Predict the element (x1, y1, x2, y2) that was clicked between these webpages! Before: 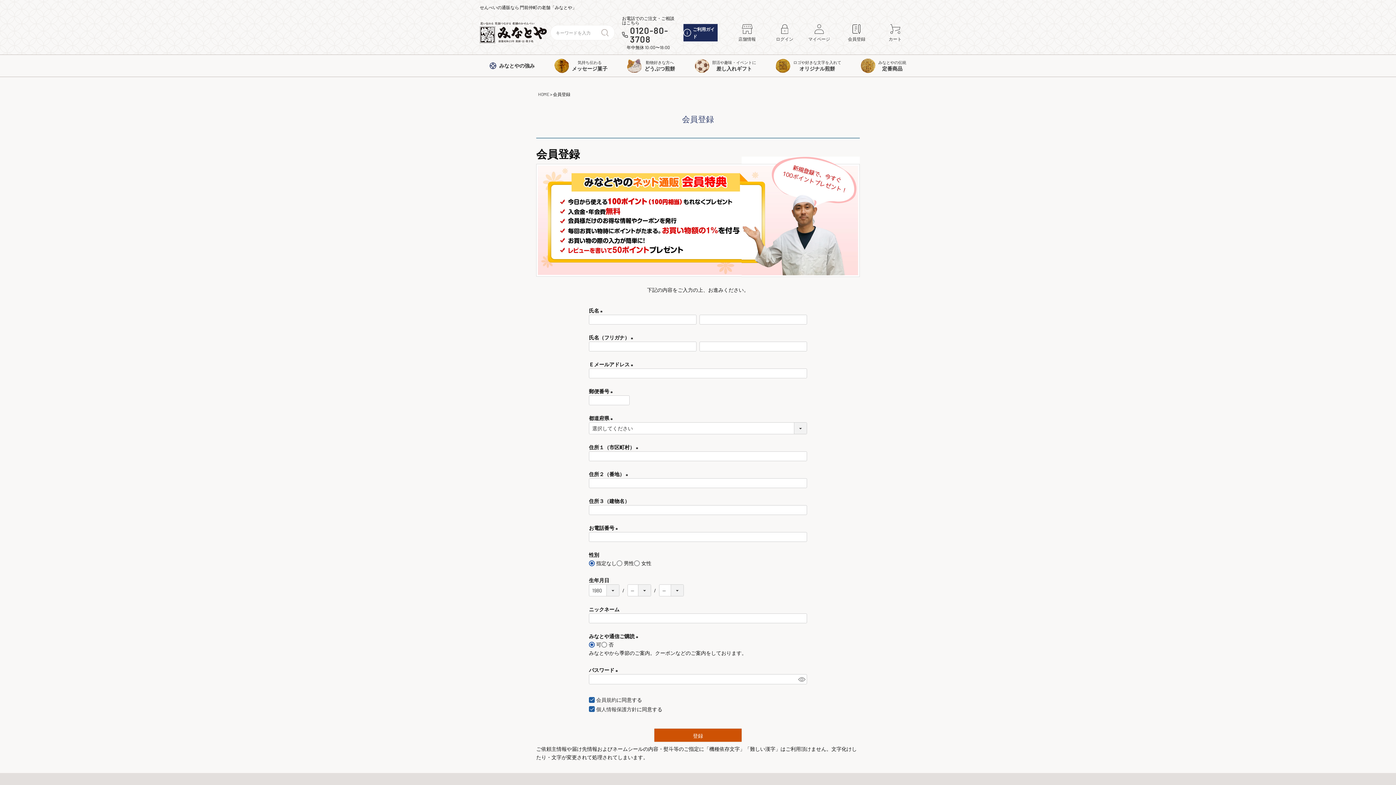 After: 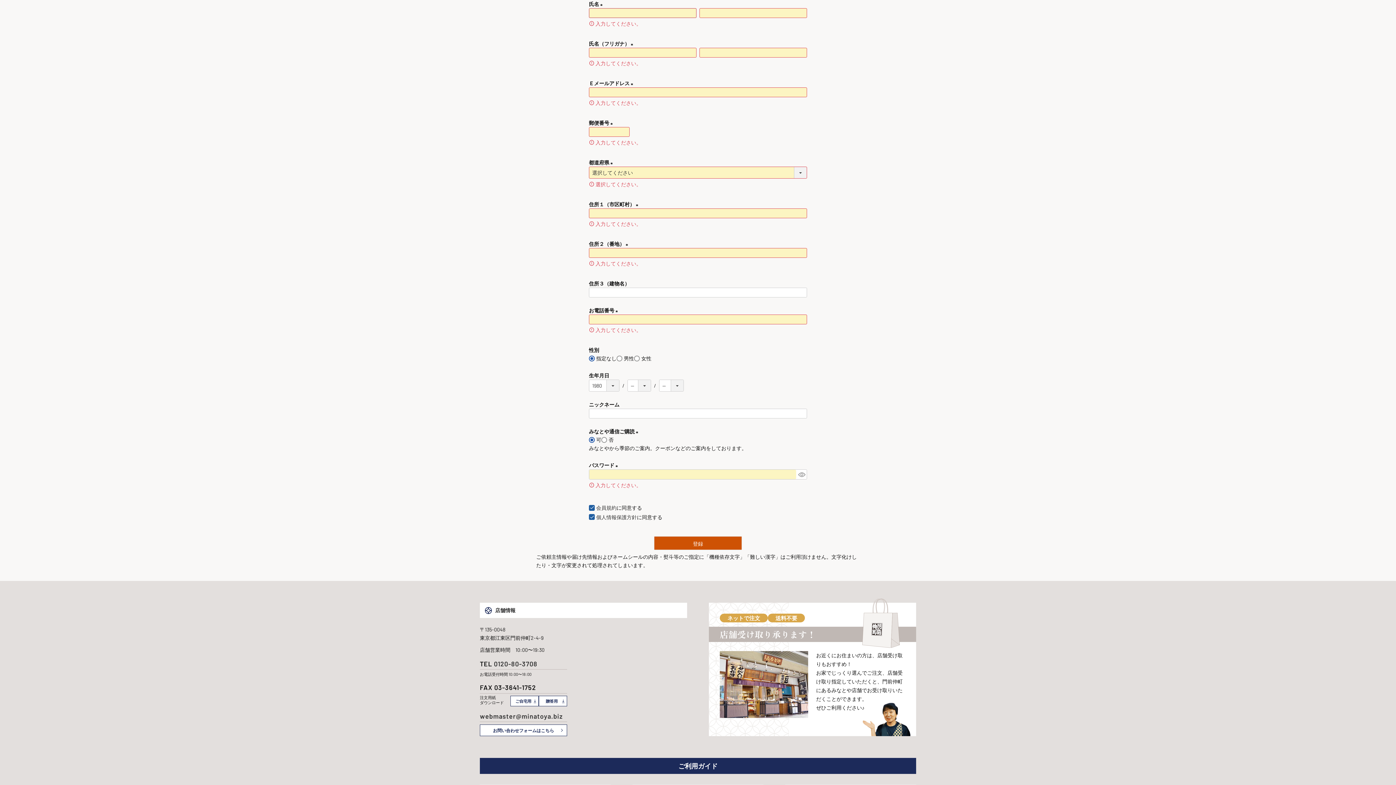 Action: label: 登録 bbox: (654, 729, 741, 742)